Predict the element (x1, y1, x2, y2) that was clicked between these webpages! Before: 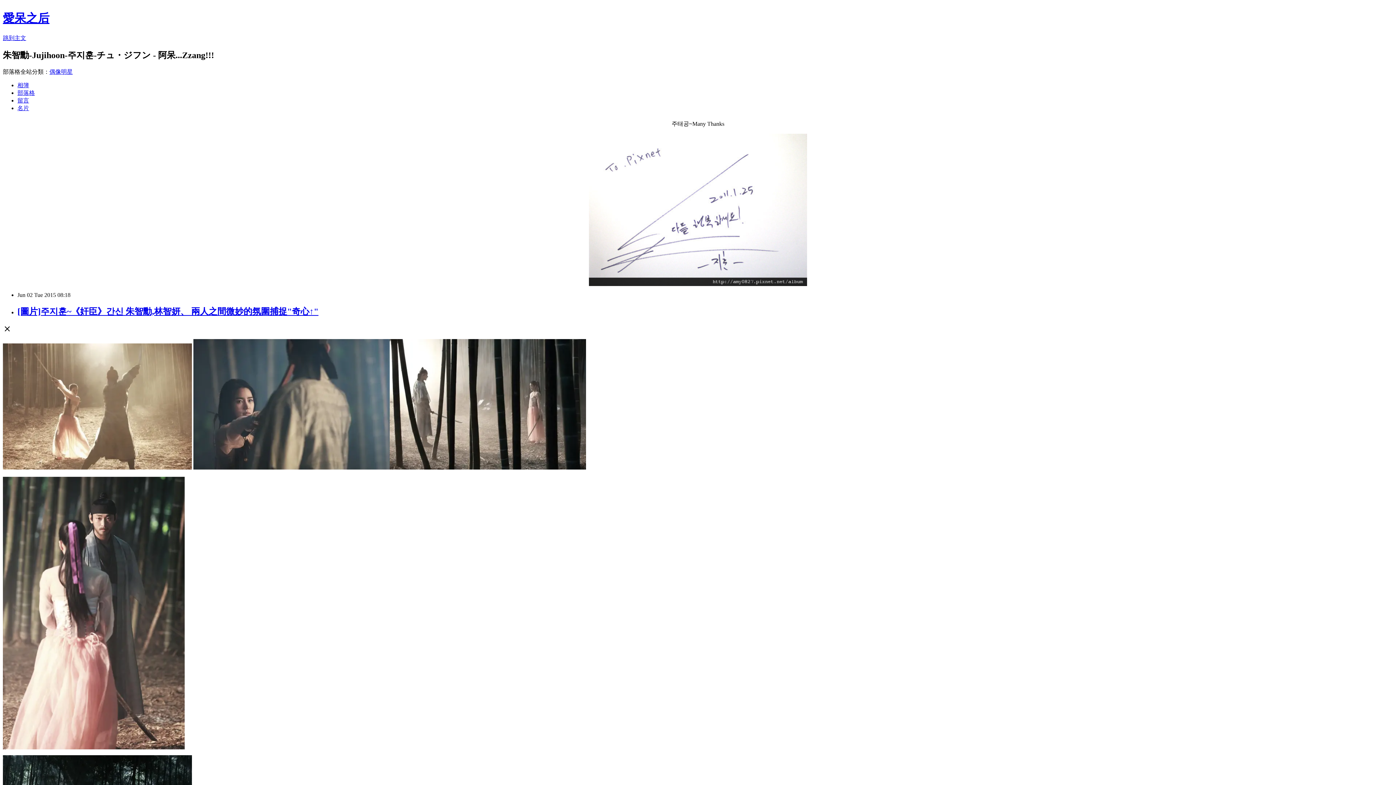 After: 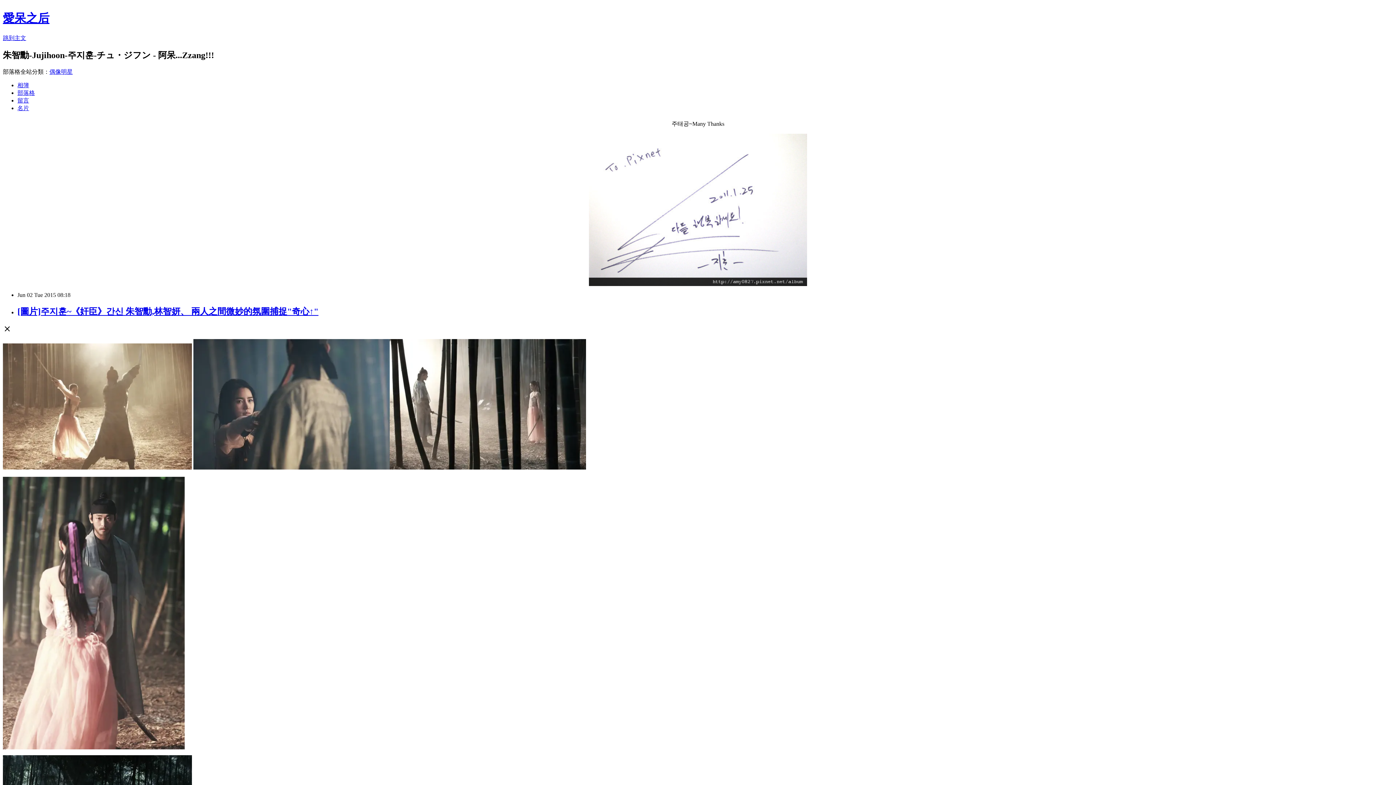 Action: bbox: (17, 97, 29, 103) label: 留言